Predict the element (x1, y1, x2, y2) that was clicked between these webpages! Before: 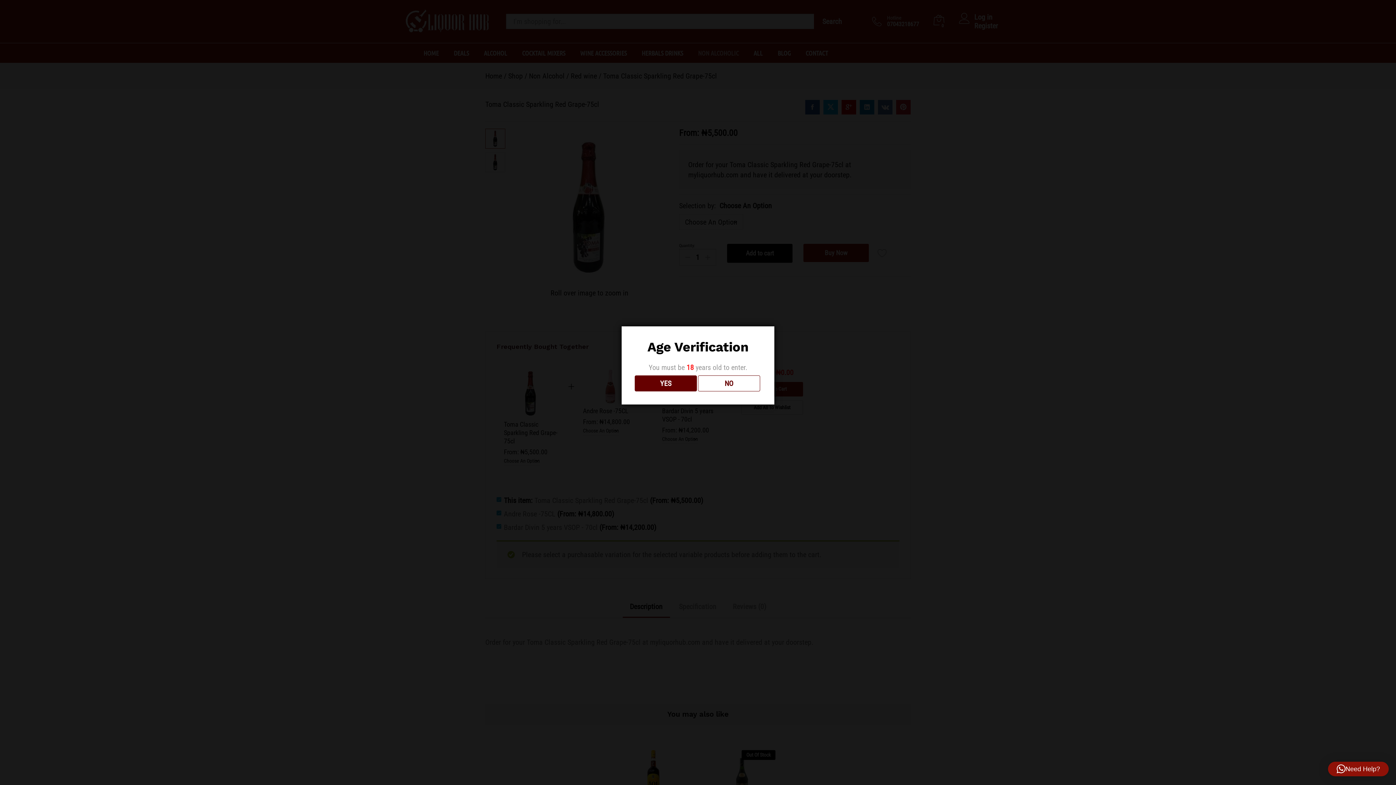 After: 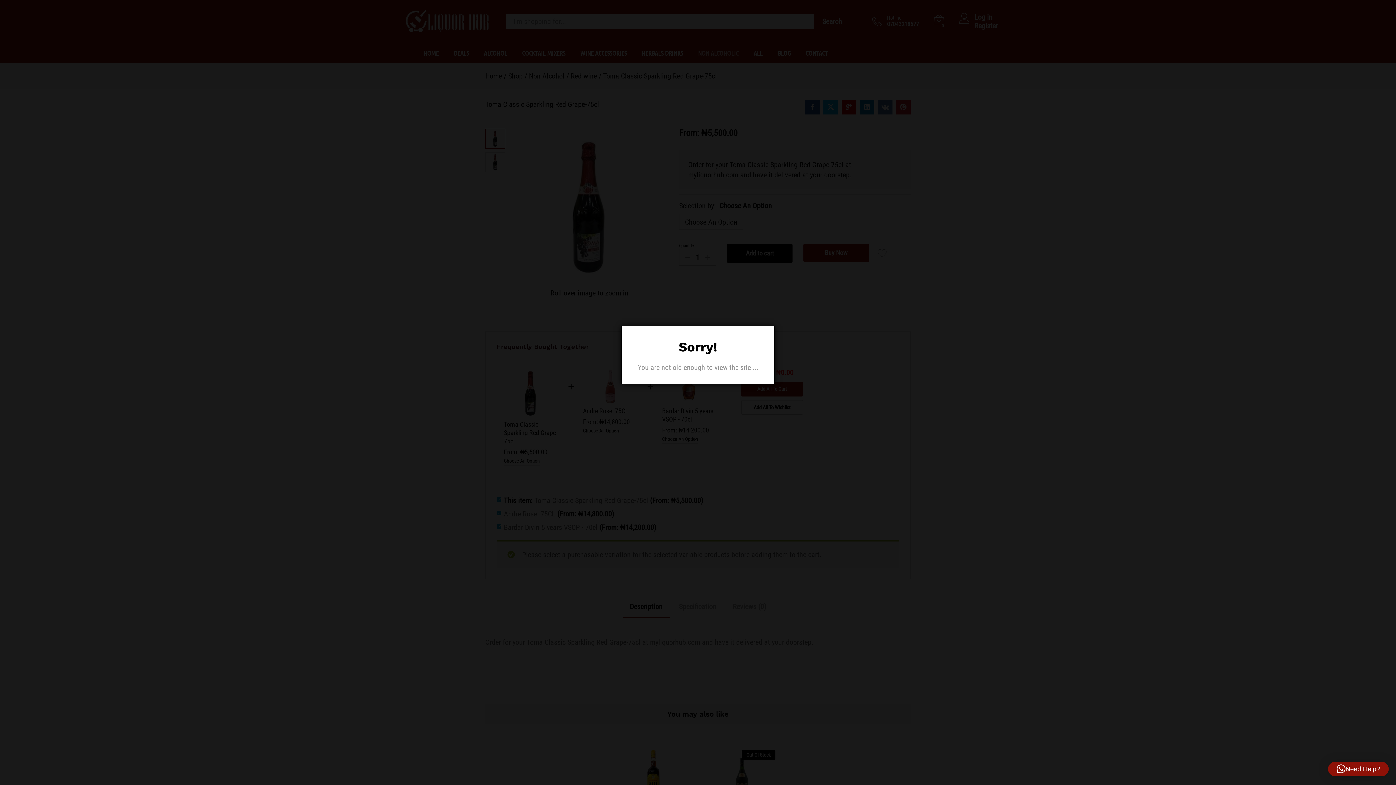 Action: label: NO bbox: (698, 375, 760, 391)